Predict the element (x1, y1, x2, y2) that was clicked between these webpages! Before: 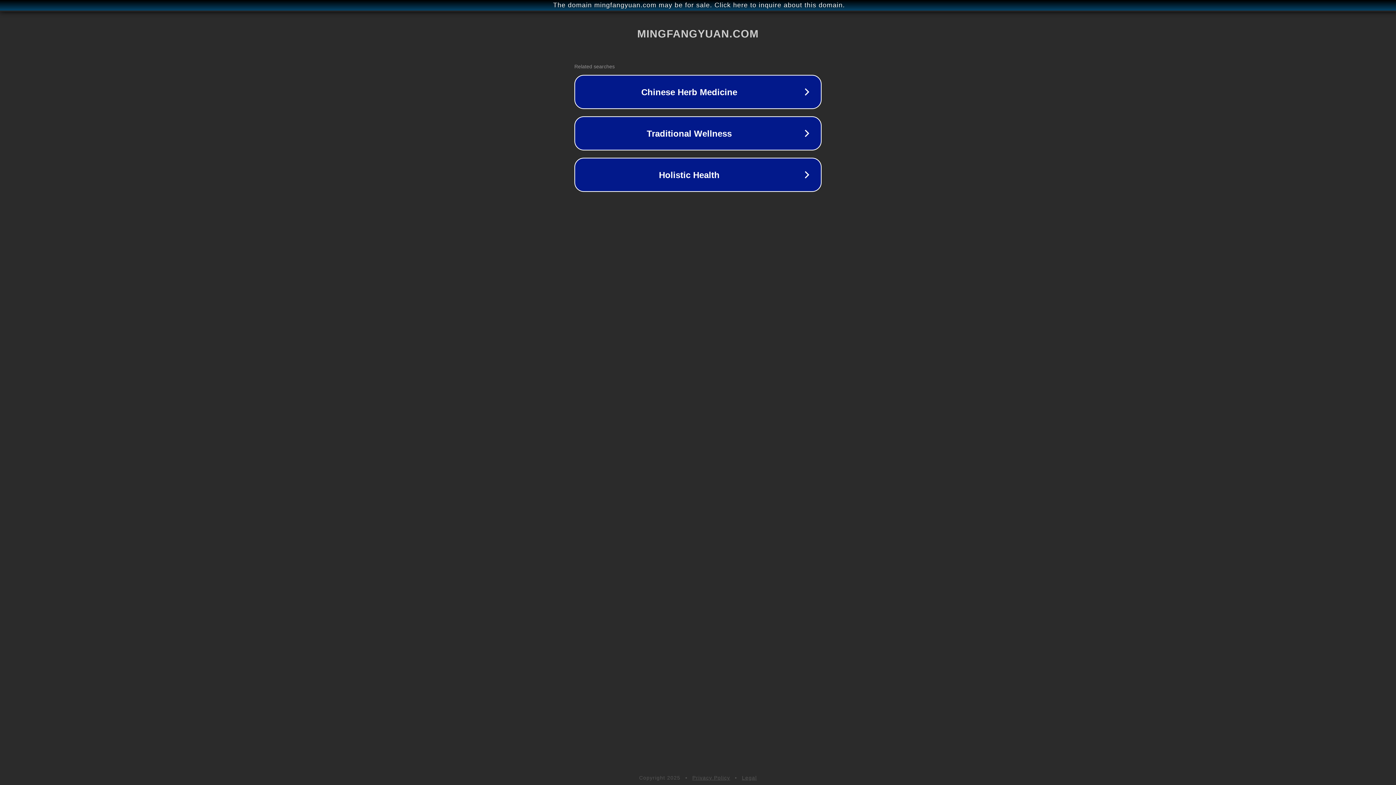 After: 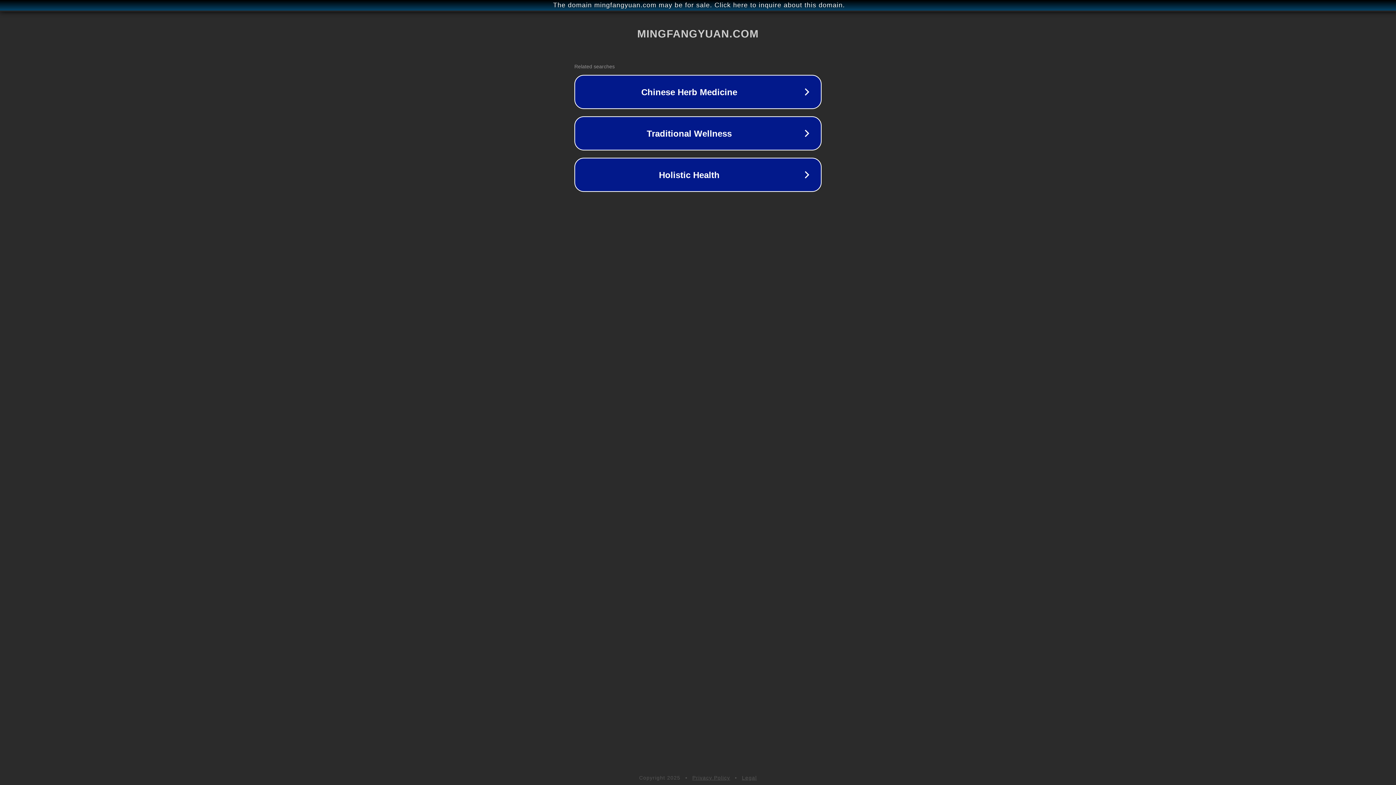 Action: bbox: (742, 775, 757, 781) label: Legal